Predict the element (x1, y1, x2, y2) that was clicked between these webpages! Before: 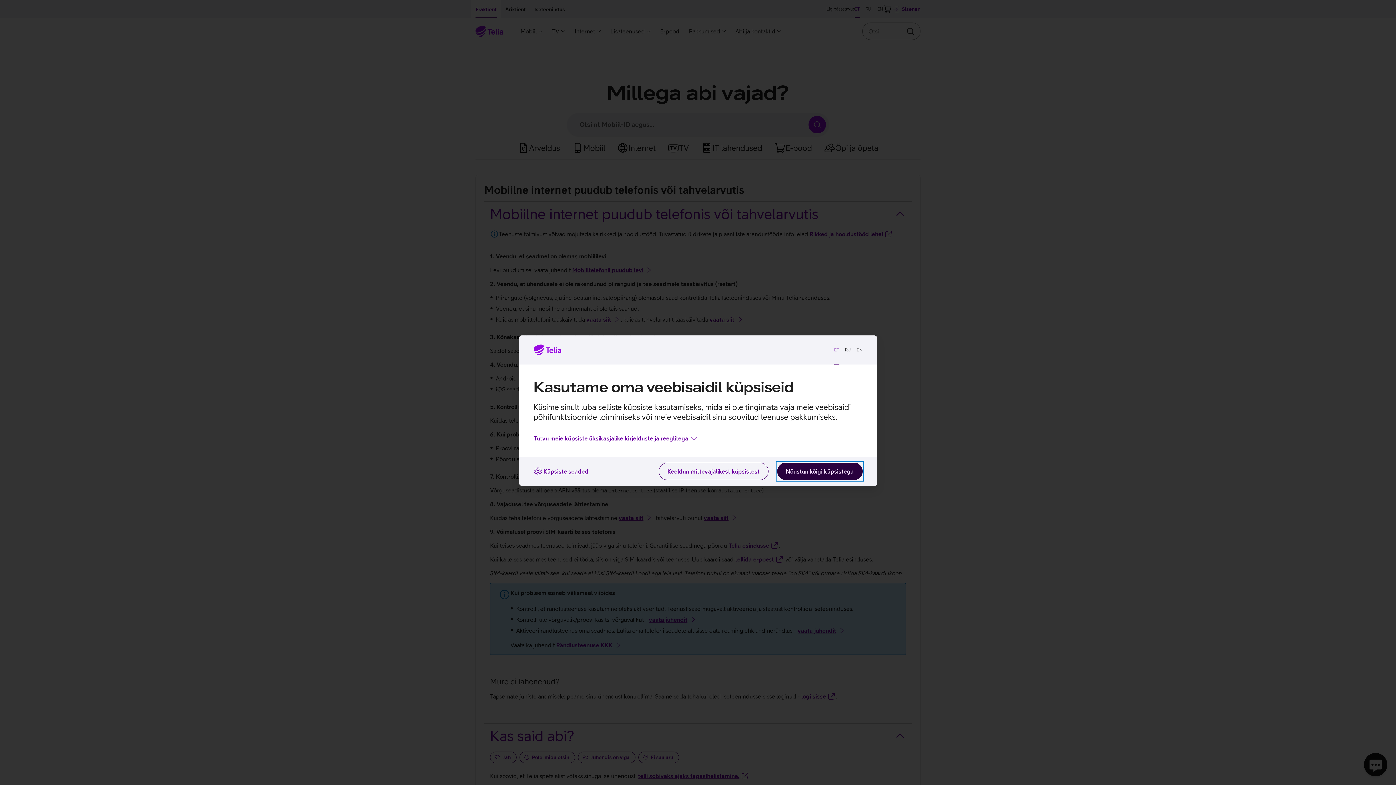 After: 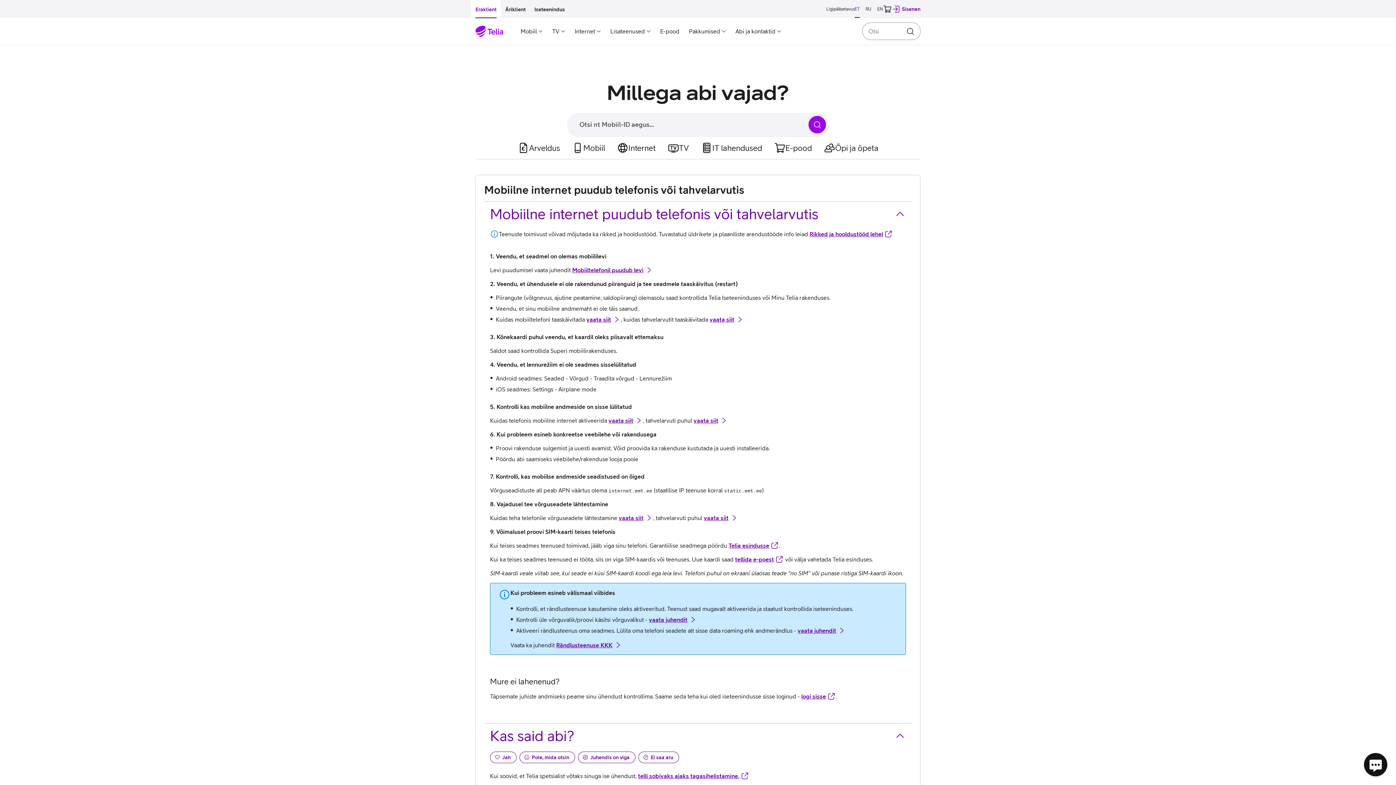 Action: label: Nõustun kõigi küpsistega bbox: (777, 462, 862, 480)